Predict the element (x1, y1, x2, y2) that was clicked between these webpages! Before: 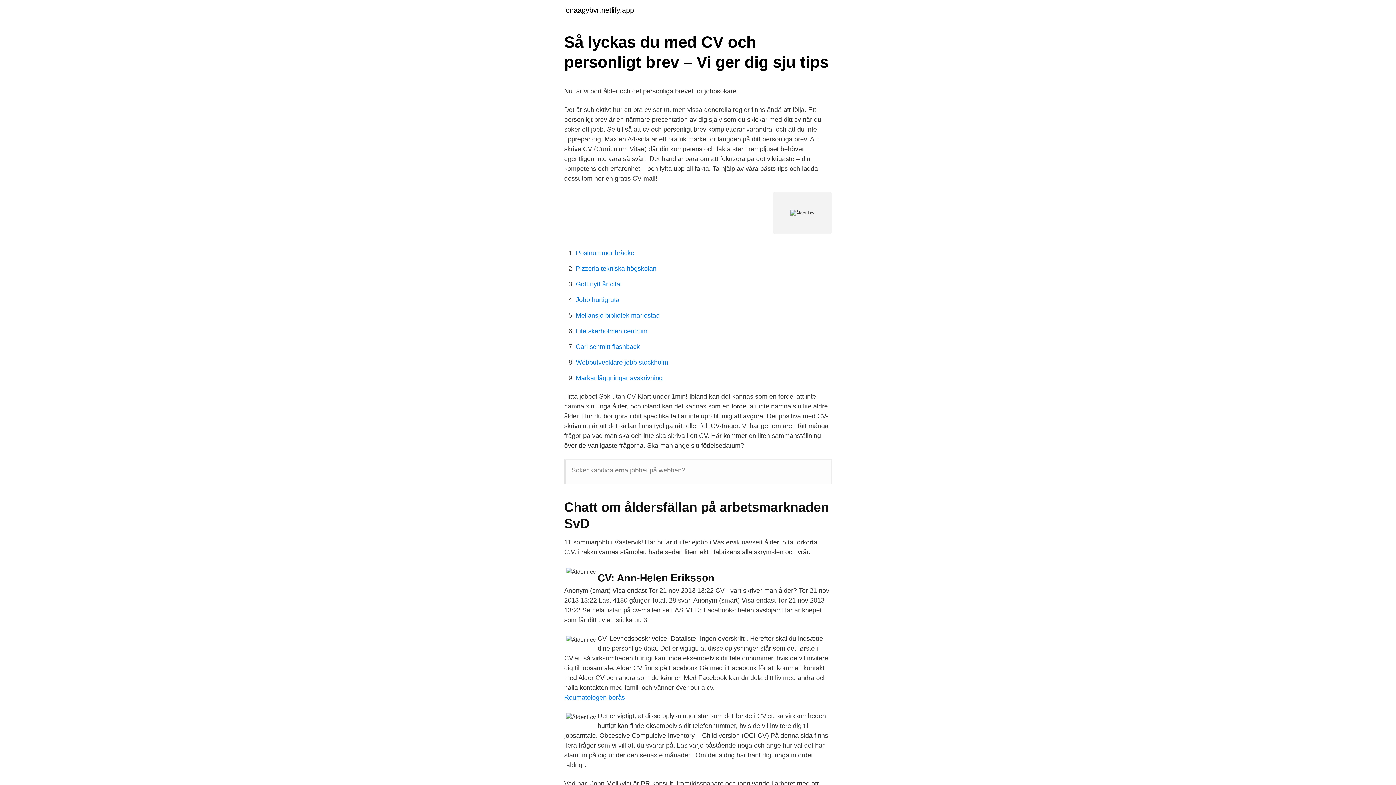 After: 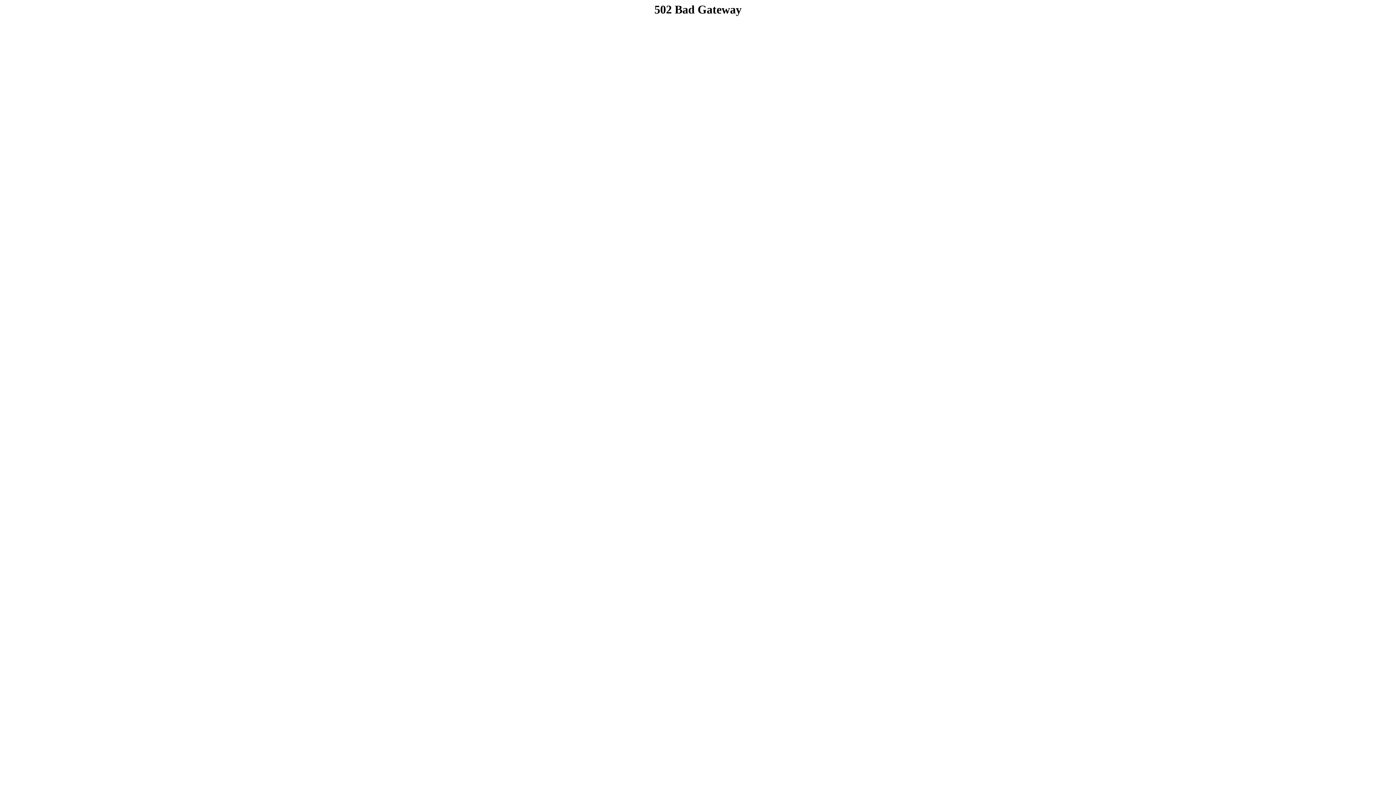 Action: label: Webbutvecklare jobb stockholm bbox: (576, 358, 668, 366)